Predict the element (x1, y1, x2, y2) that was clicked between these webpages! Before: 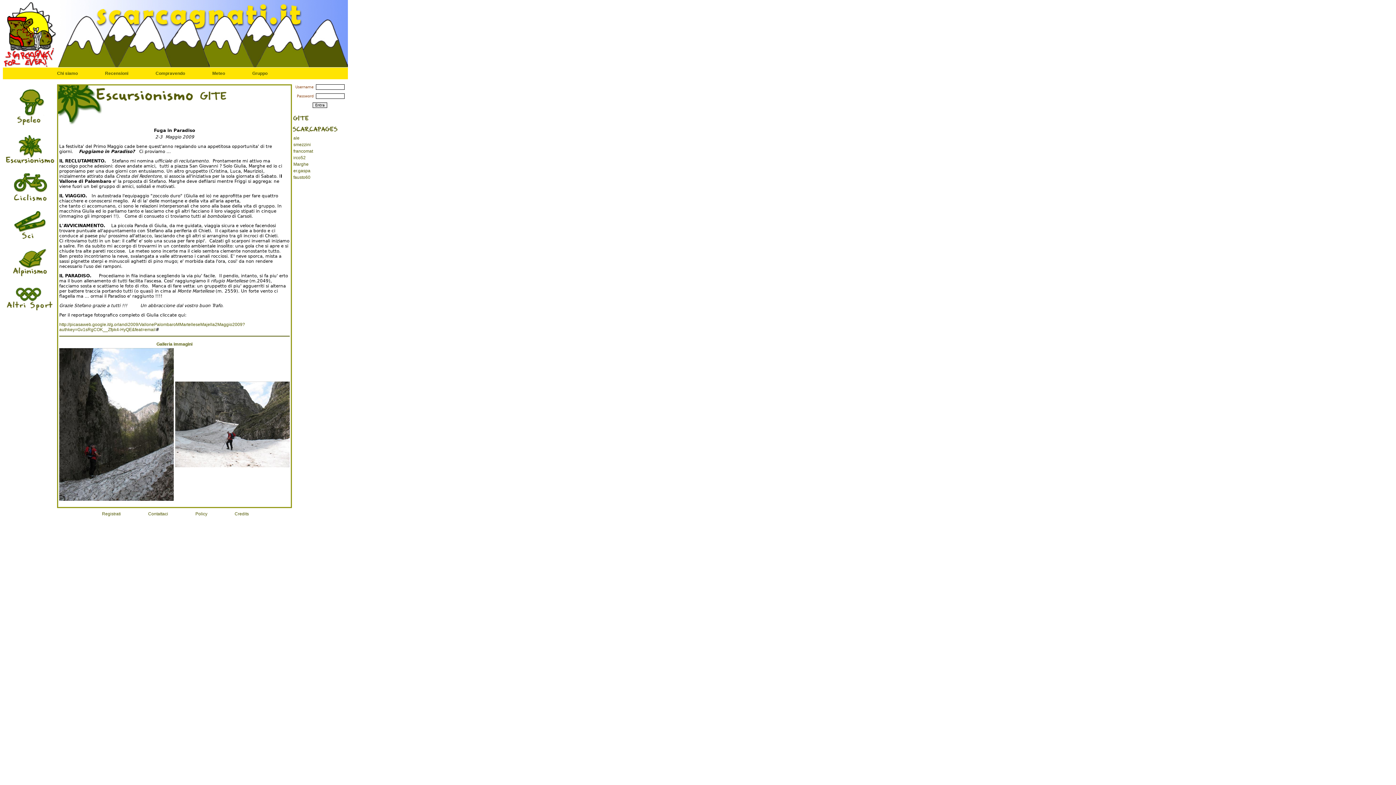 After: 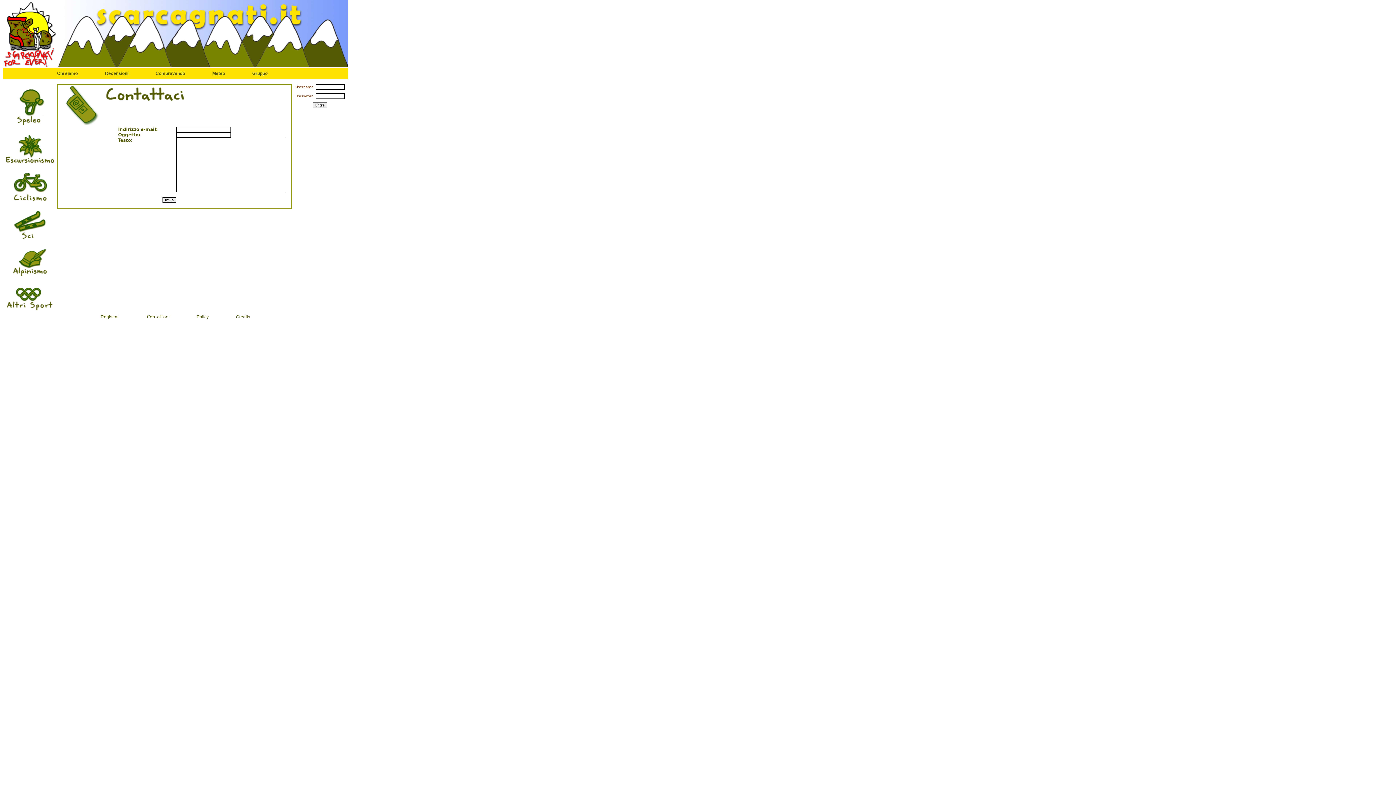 Action: bbox: (148, 511, 168, 516) label: Contattaci